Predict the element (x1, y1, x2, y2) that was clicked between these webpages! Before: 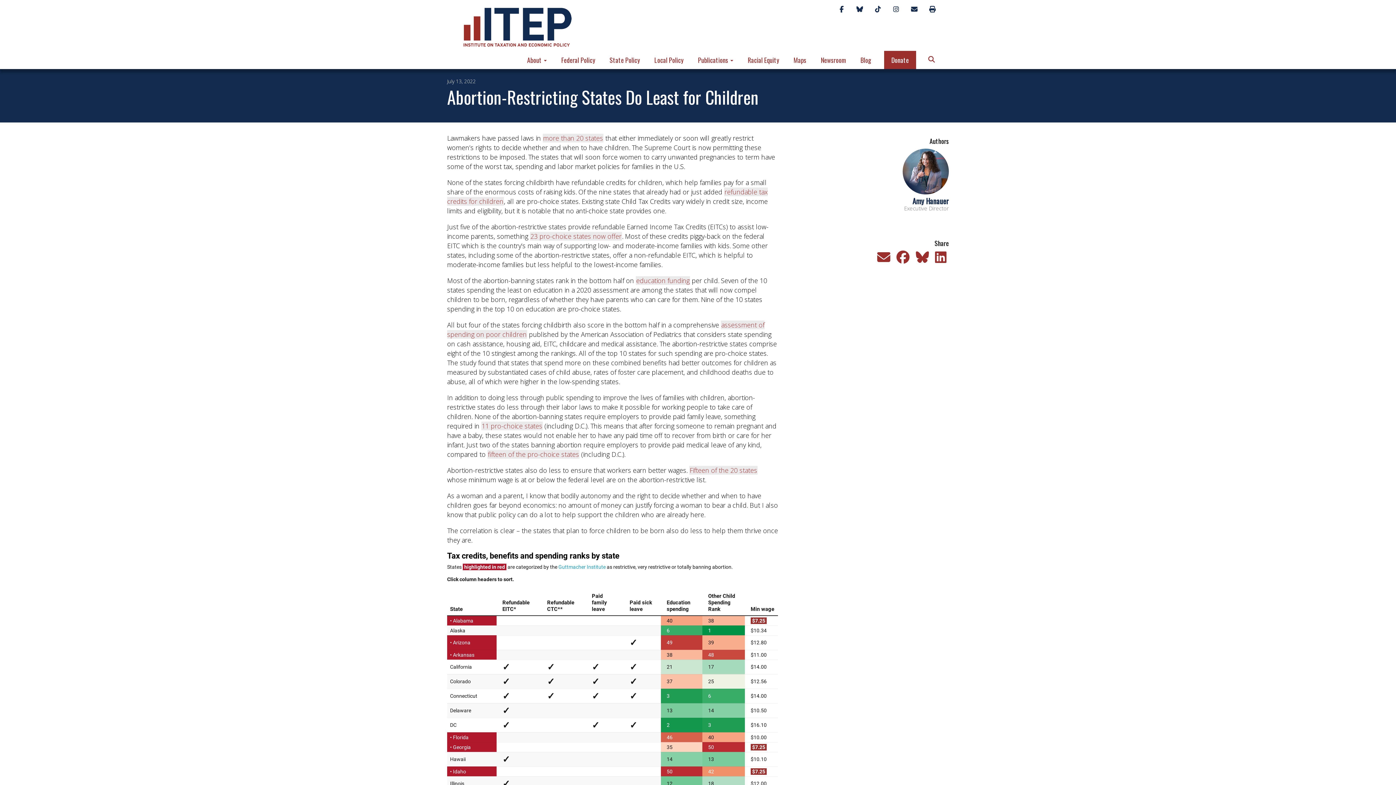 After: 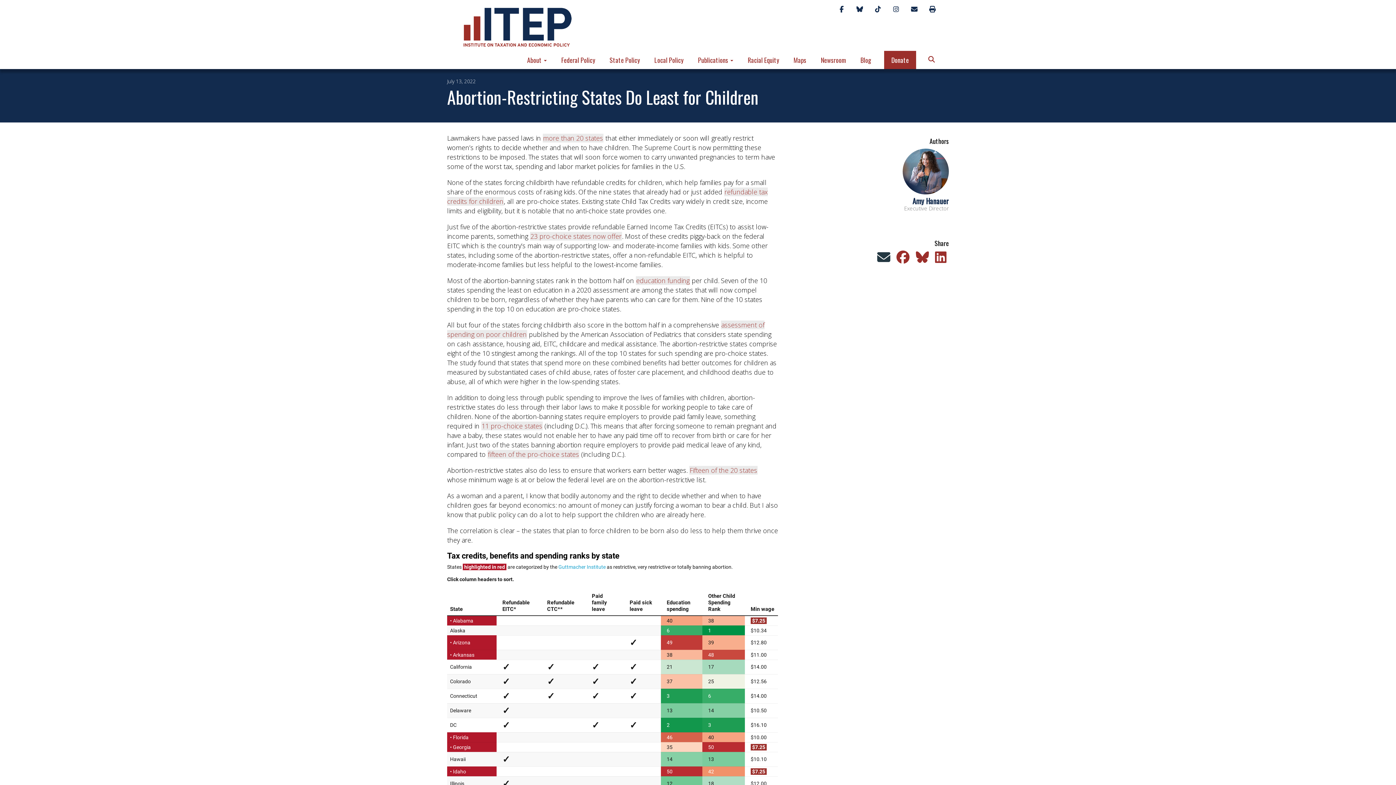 Action: bbox: (877, 255, 890, 264)